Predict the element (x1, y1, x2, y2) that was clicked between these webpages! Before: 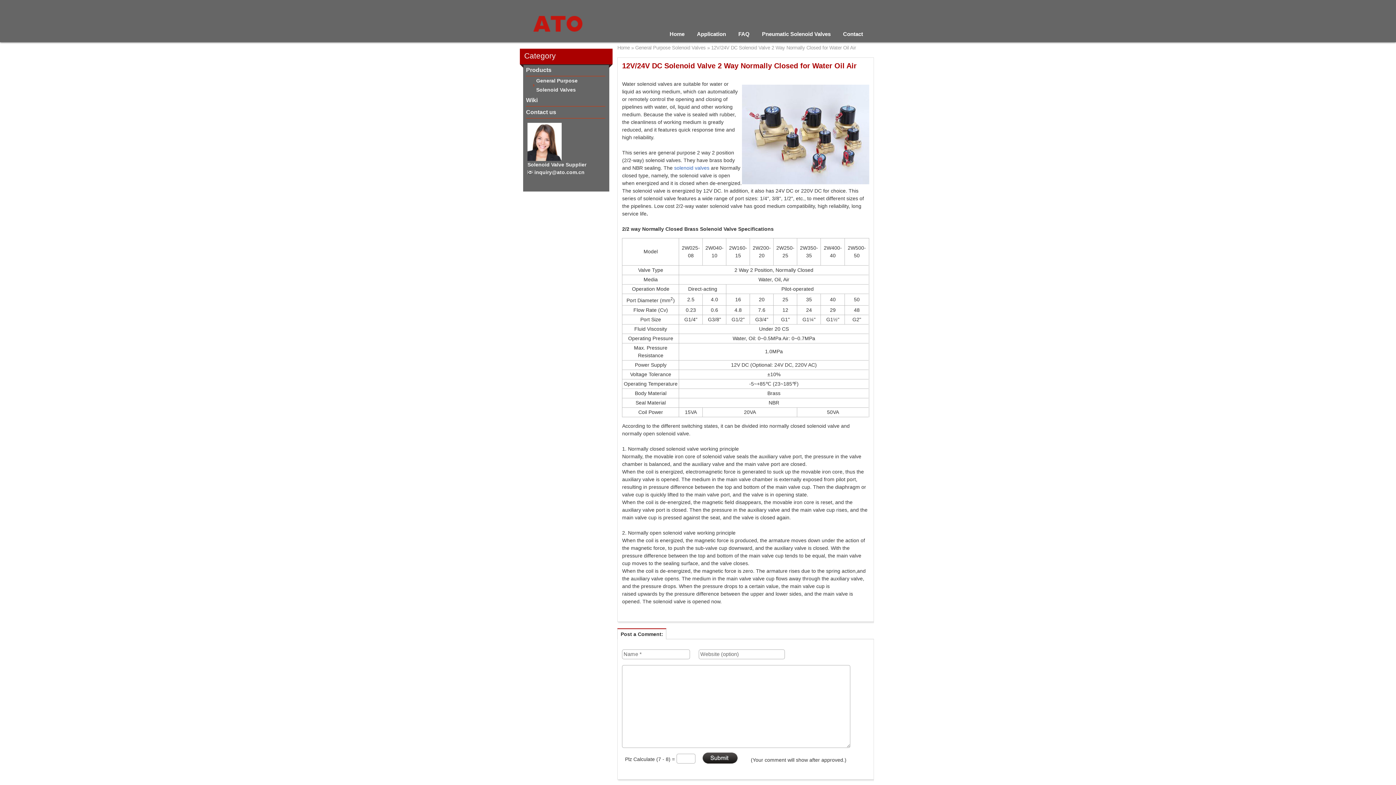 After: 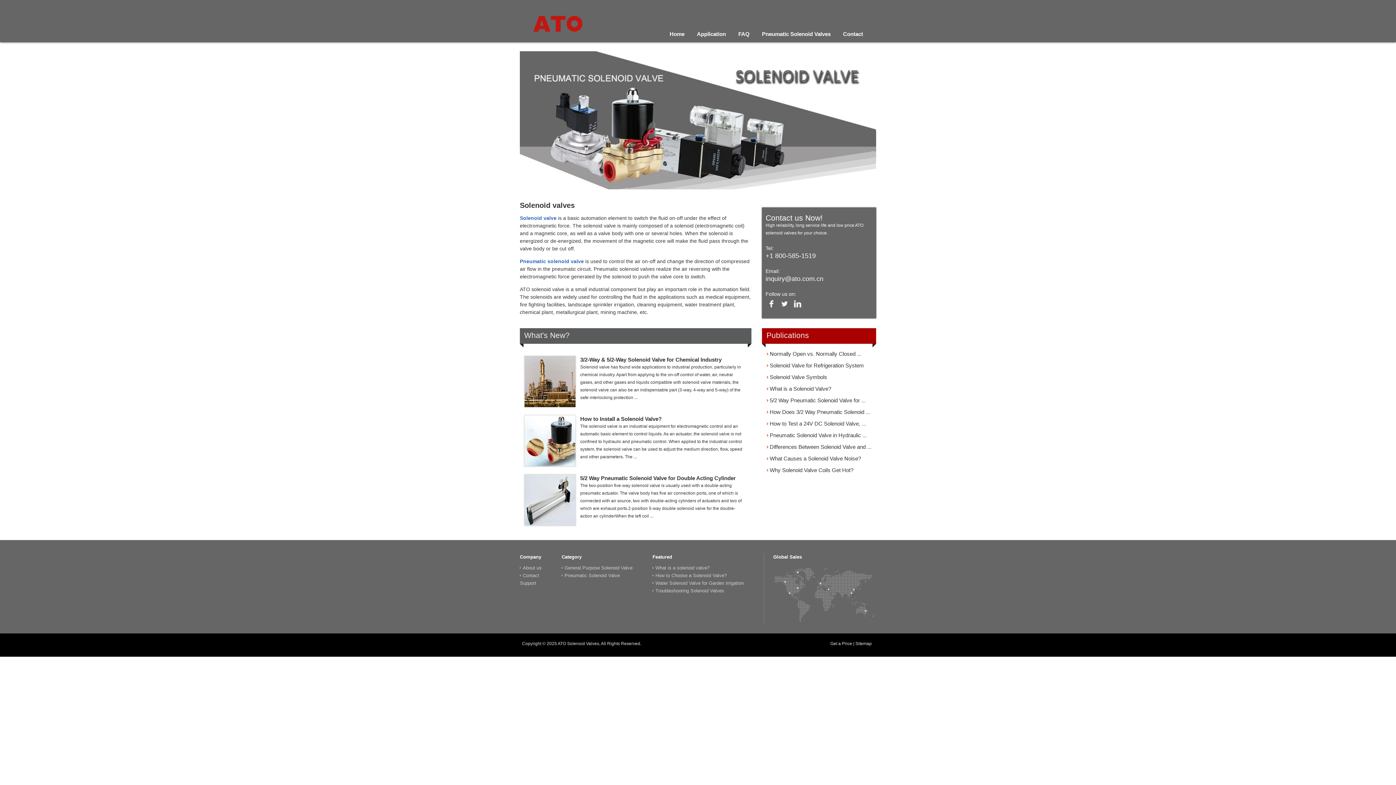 Action: bbox: (529, 33, 587, 38)